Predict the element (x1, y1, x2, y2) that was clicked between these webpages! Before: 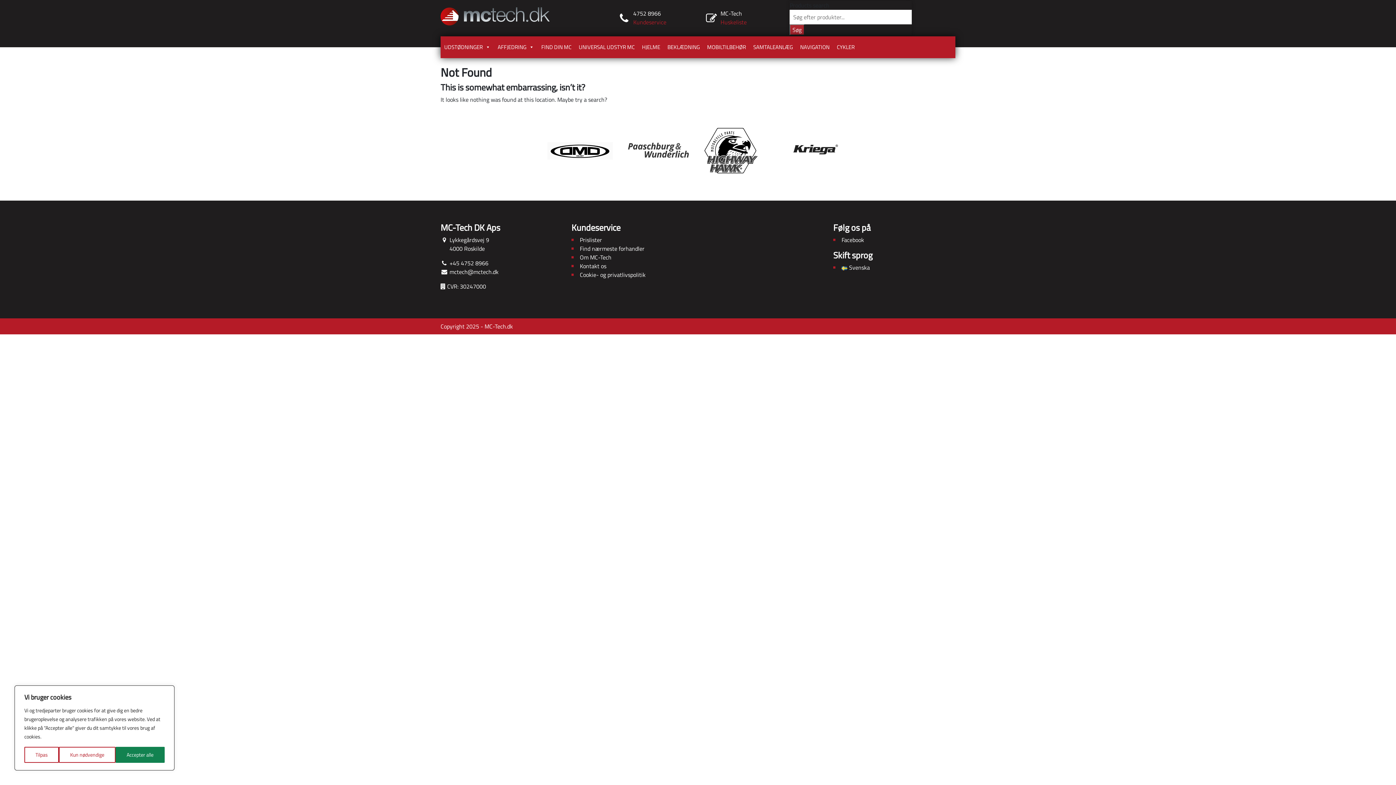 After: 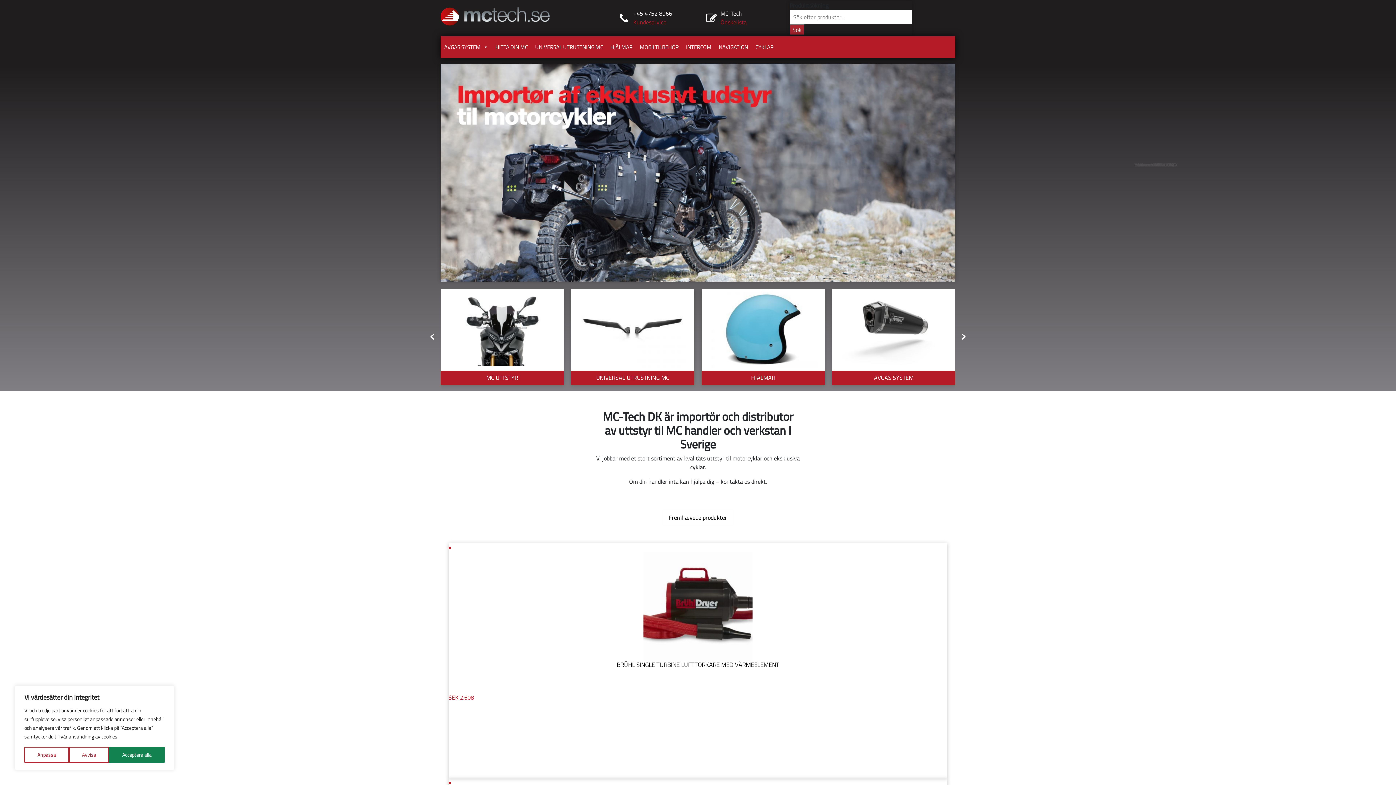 Action: bbox: (841, 263, 870, 272) label: Svenska